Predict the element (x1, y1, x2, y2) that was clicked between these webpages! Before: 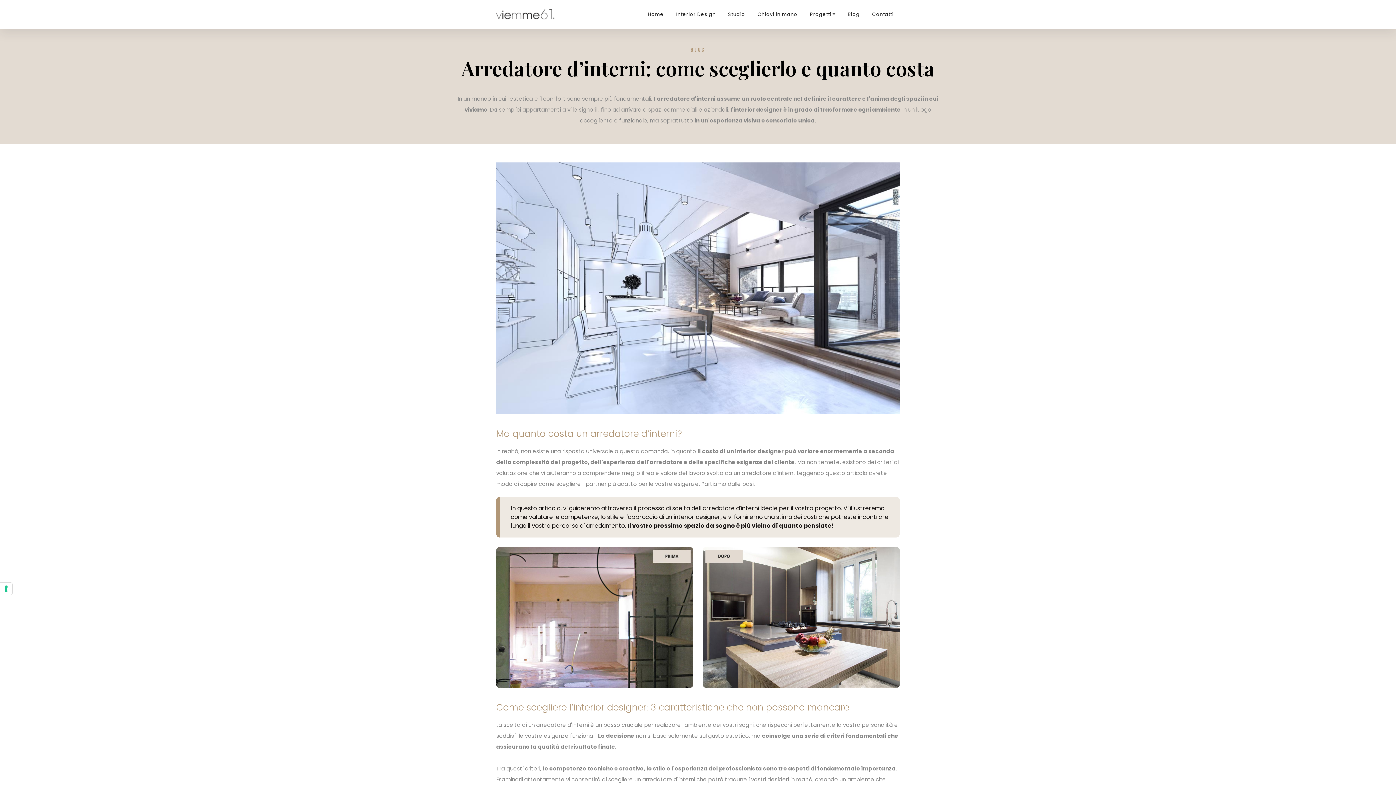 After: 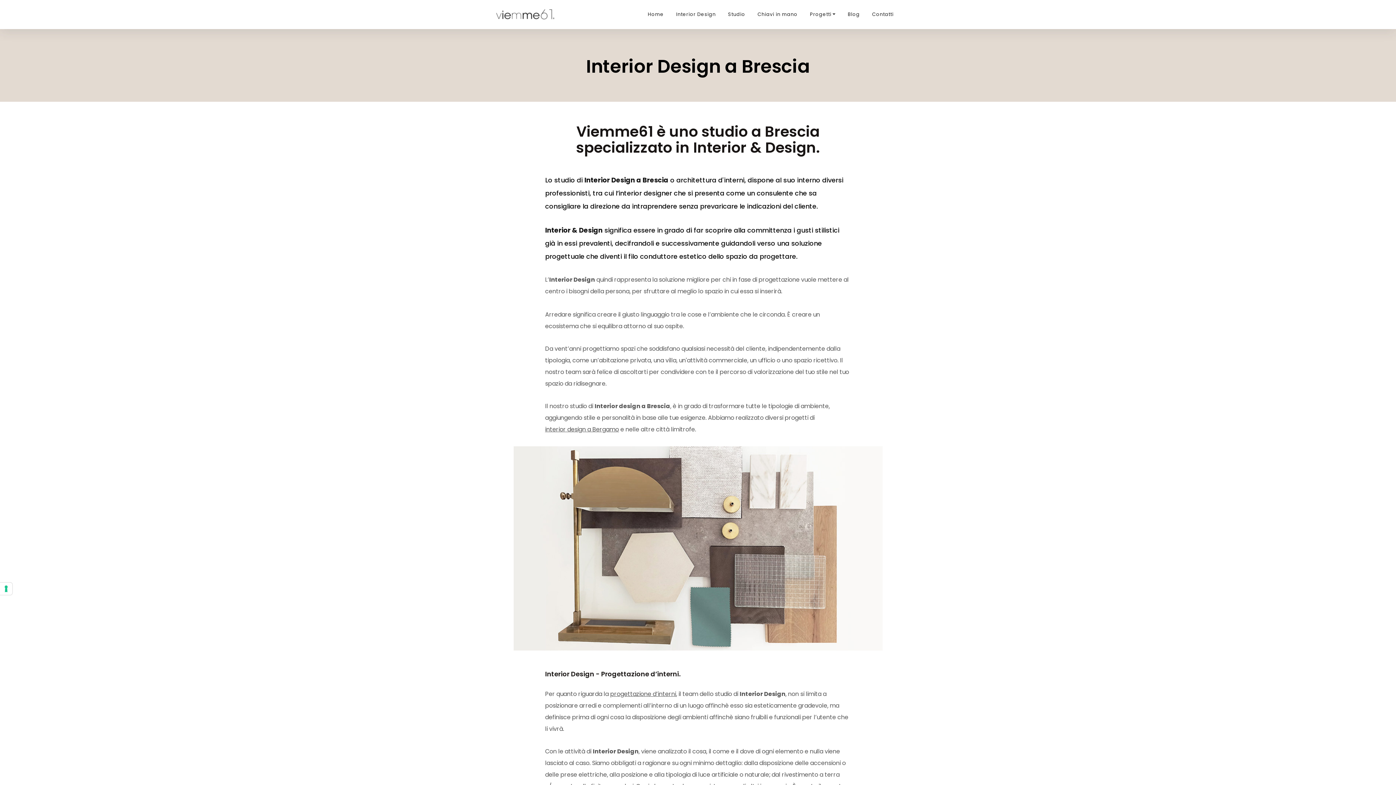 Action: bbox: (673, 5, 718, 23) label: Interior Design